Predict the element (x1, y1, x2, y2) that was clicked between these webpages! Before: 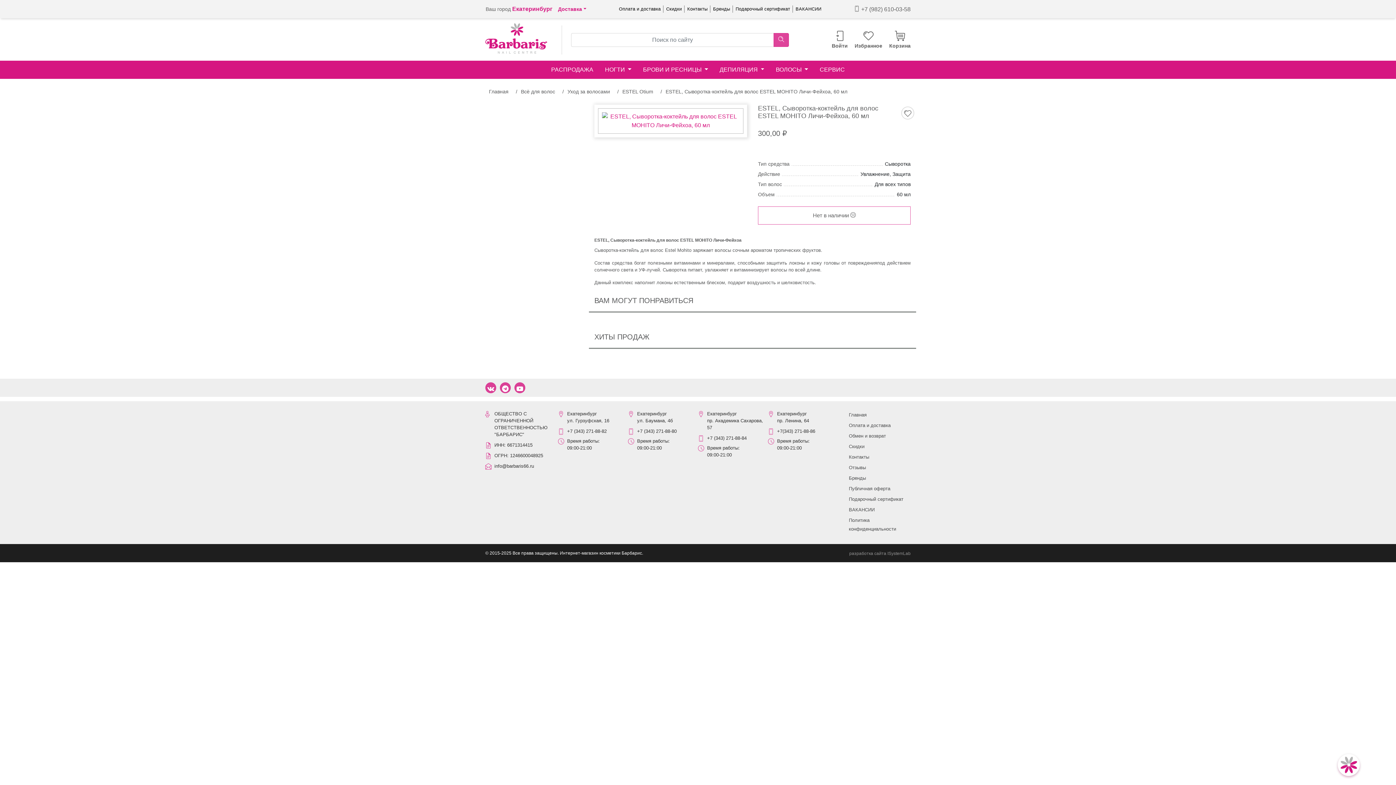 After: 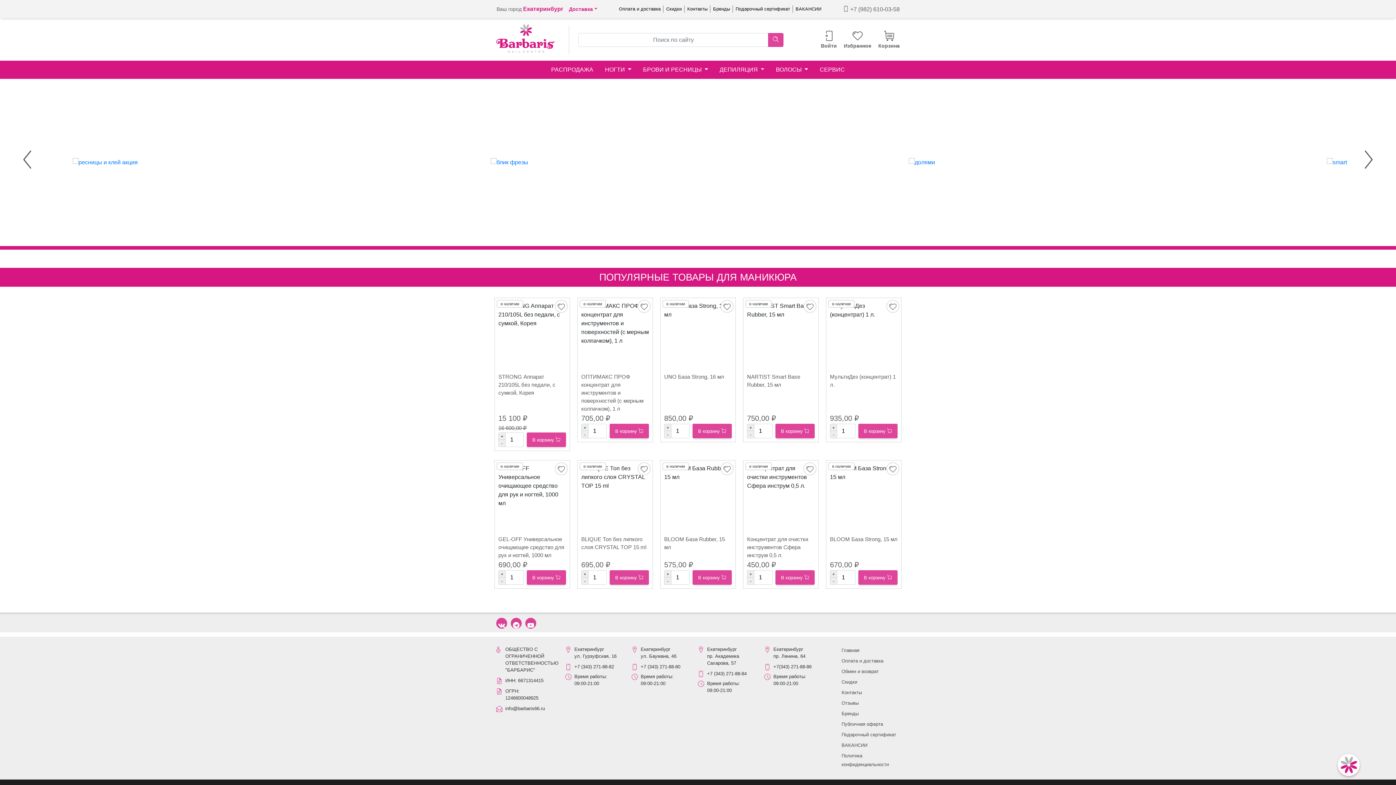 Action: bbox: (849, 412, 866, 417) label: Главная